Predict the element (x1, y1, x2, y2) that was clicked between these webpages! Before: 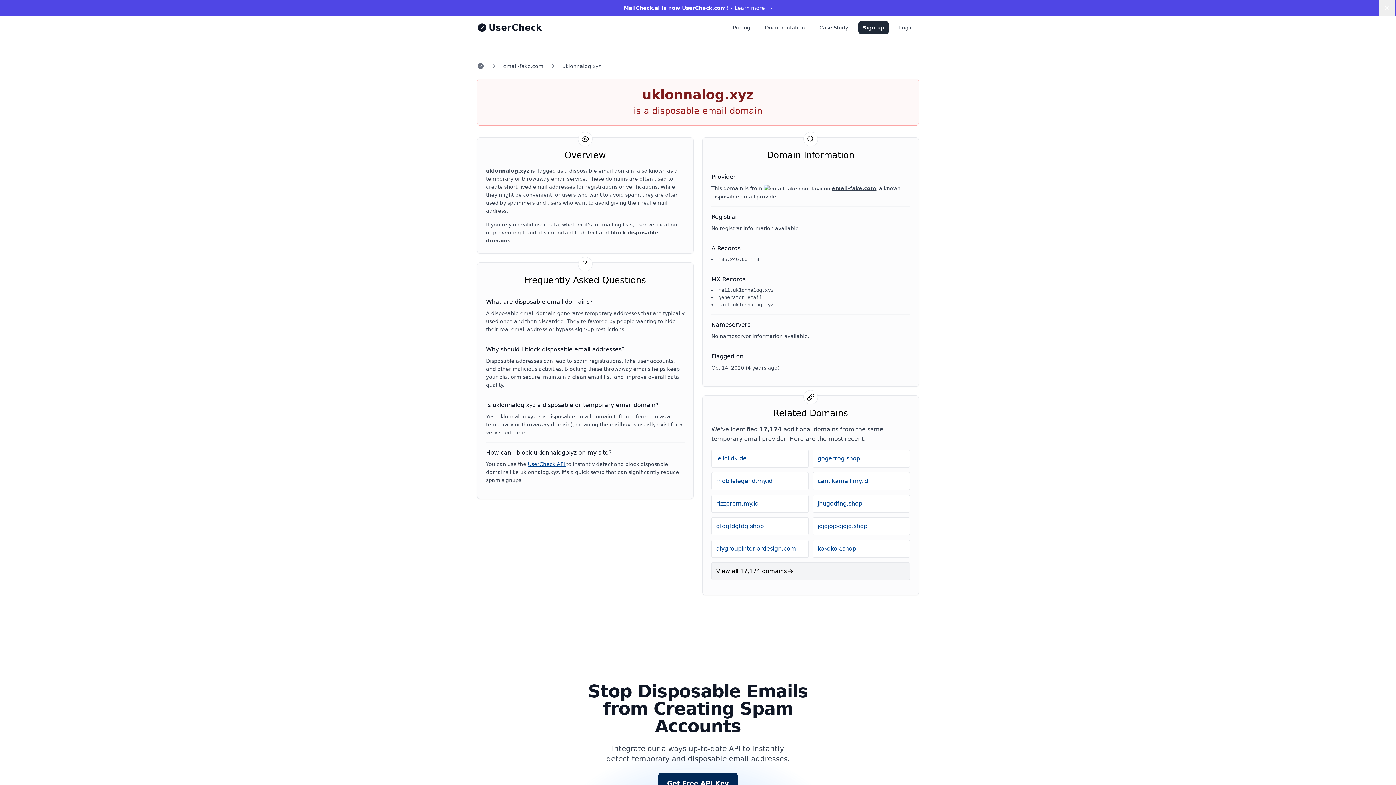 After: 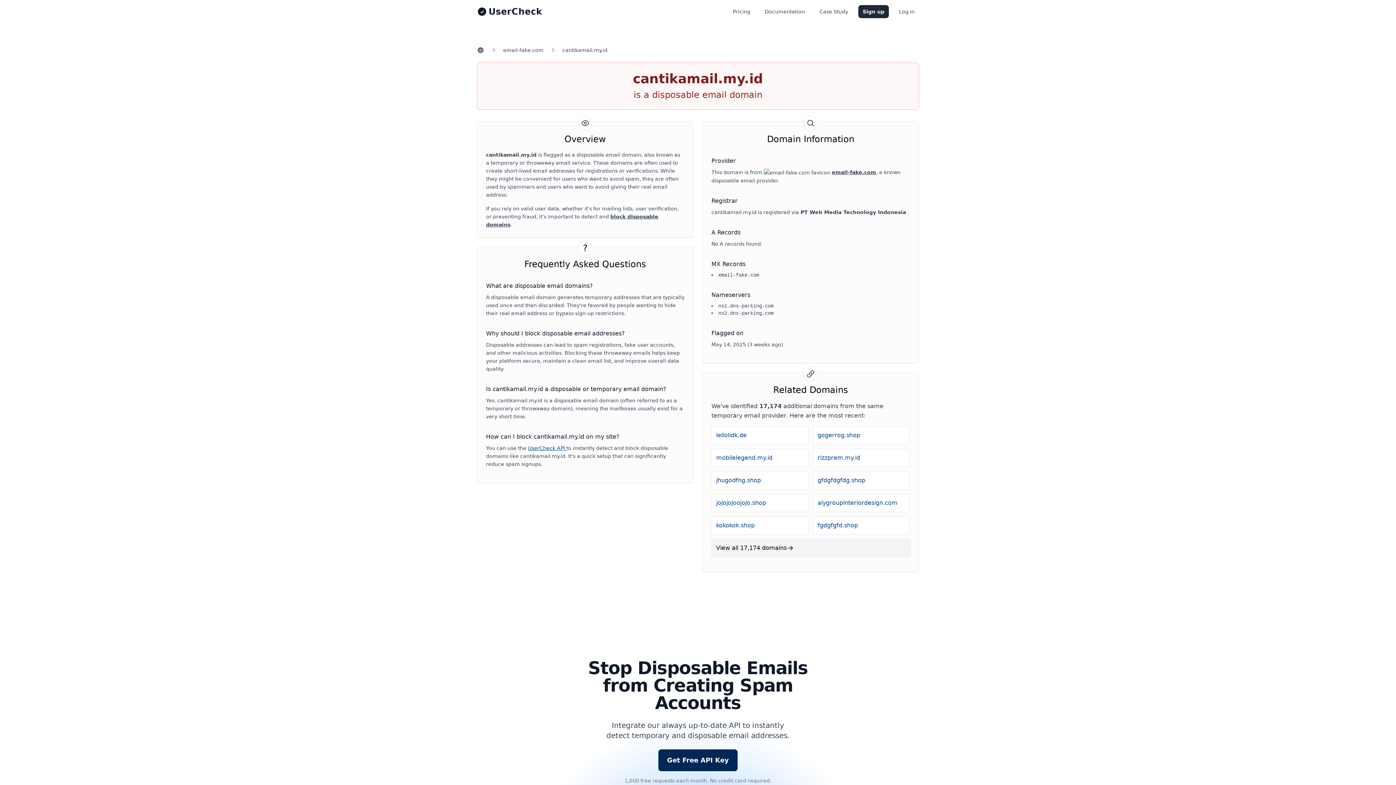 Action: bbox: (813, 472, 910, 490) label: cantikamail.my.id